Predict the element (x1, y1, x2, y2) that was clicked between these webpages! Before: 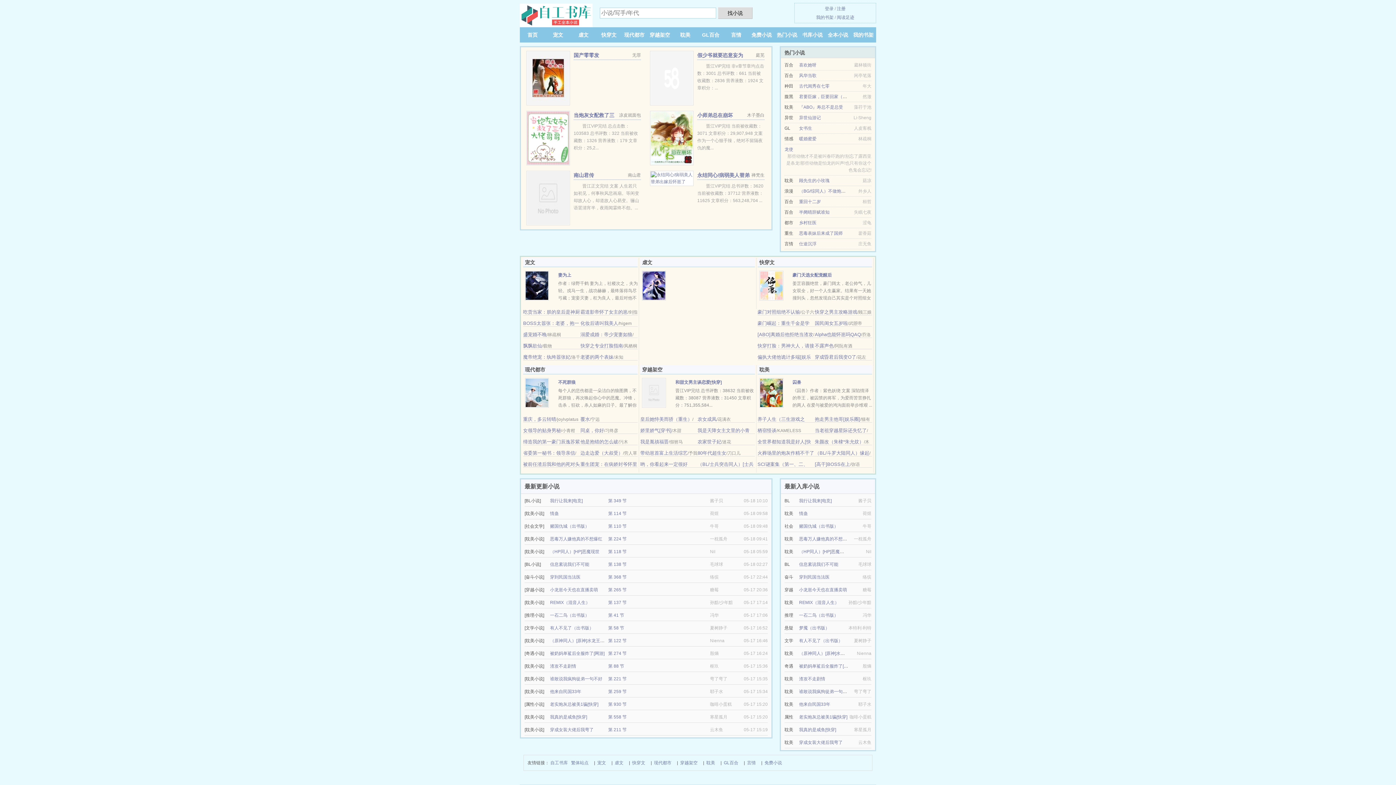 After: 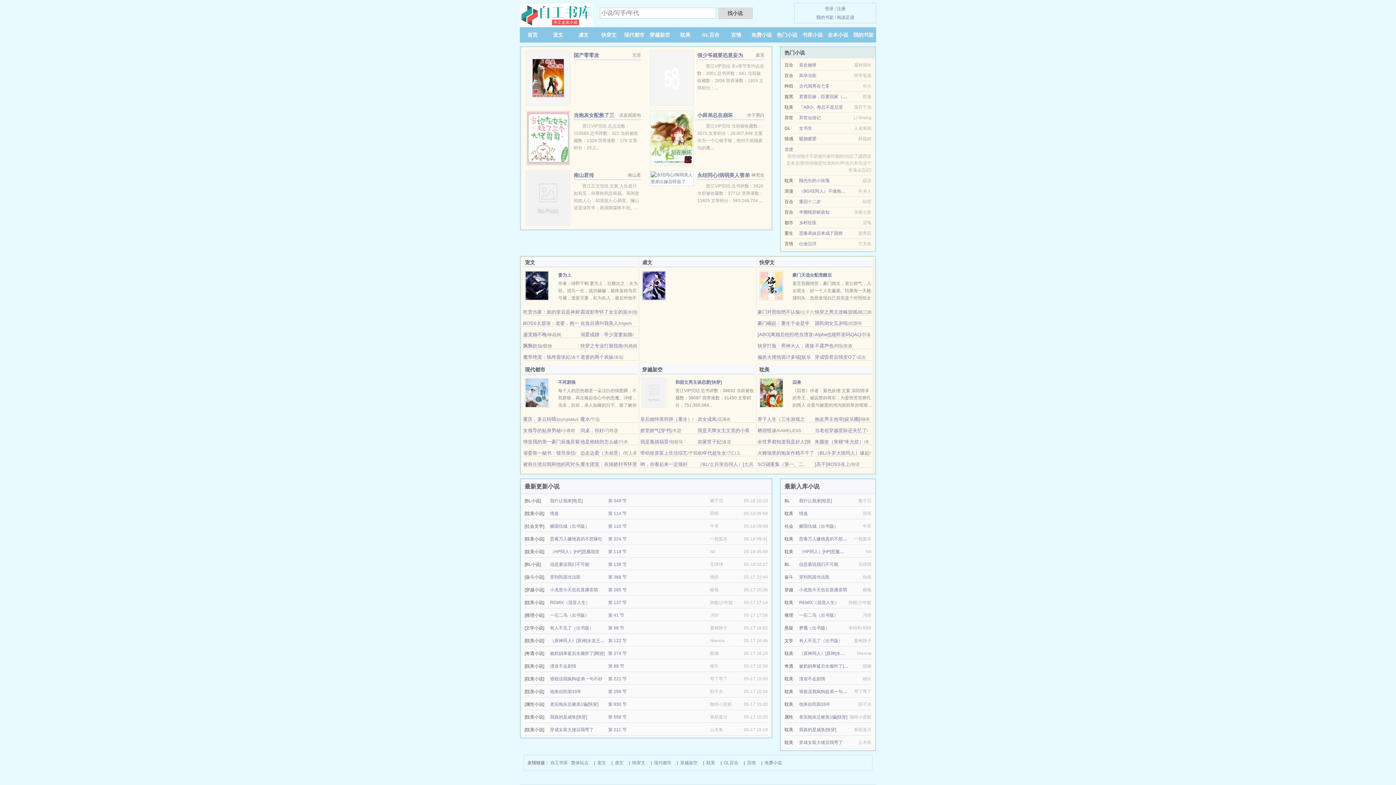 Action: label: 一石二鸟（出书版） bbox: (799, 612, 838, 618)